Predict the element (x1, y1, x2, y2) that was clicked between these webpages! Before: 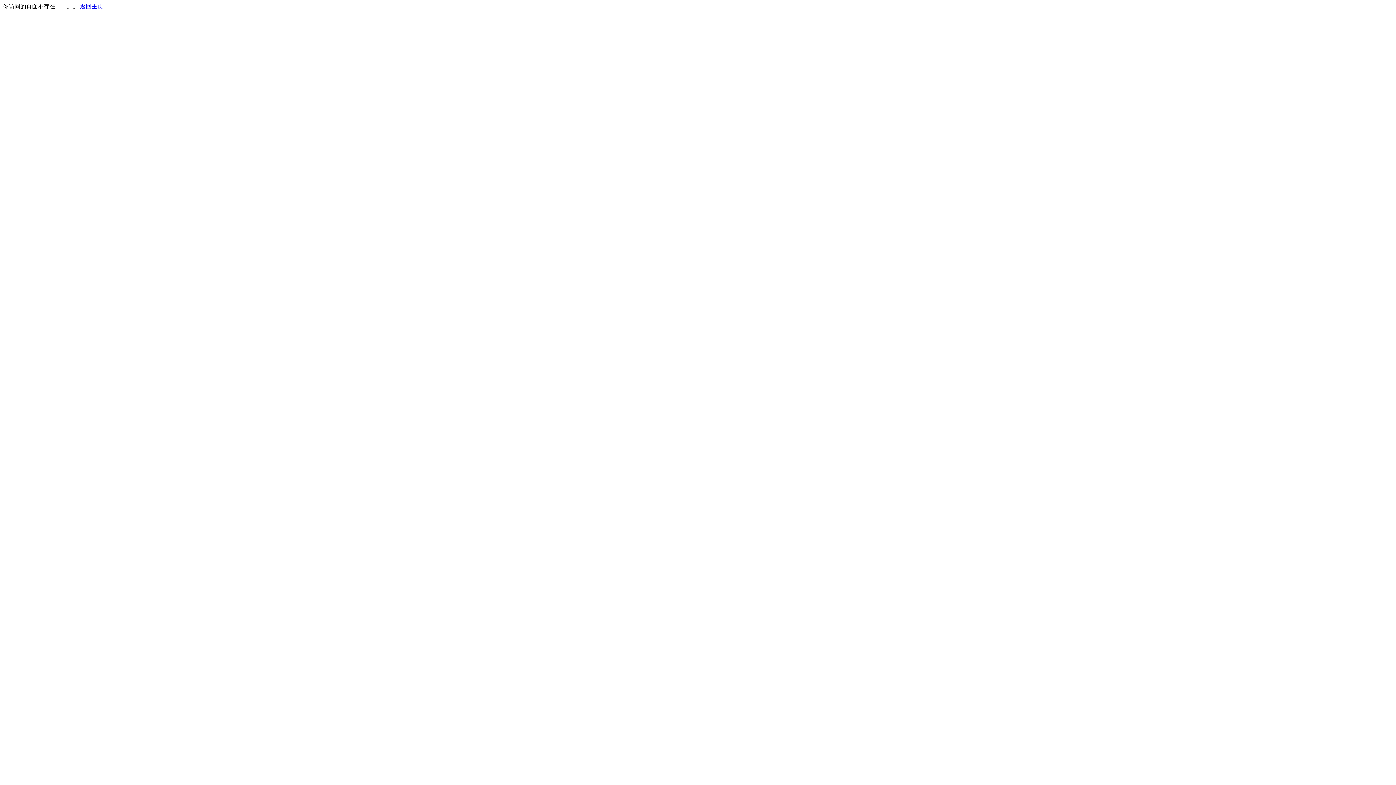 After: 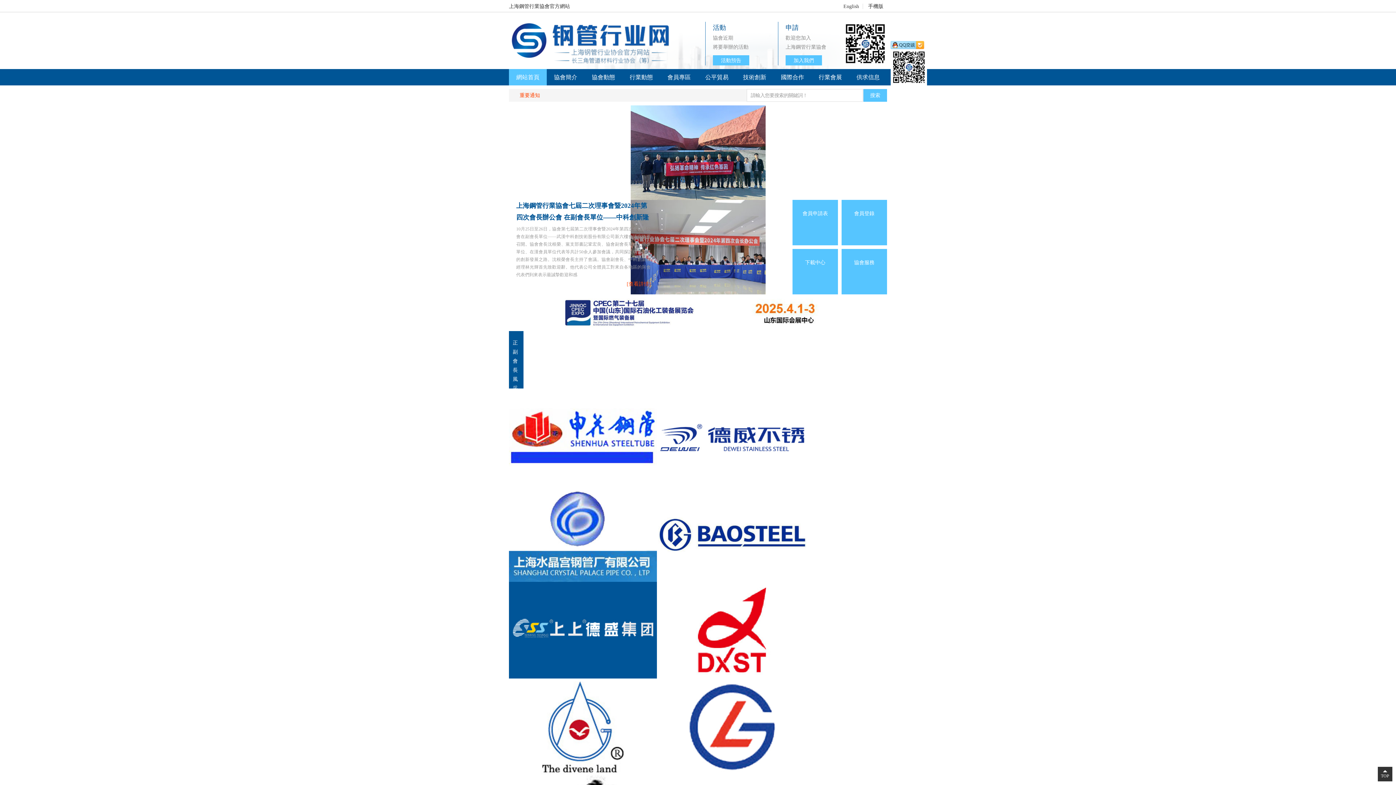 Action: bbox: (80, 3, 103, 9) label: 返回主页